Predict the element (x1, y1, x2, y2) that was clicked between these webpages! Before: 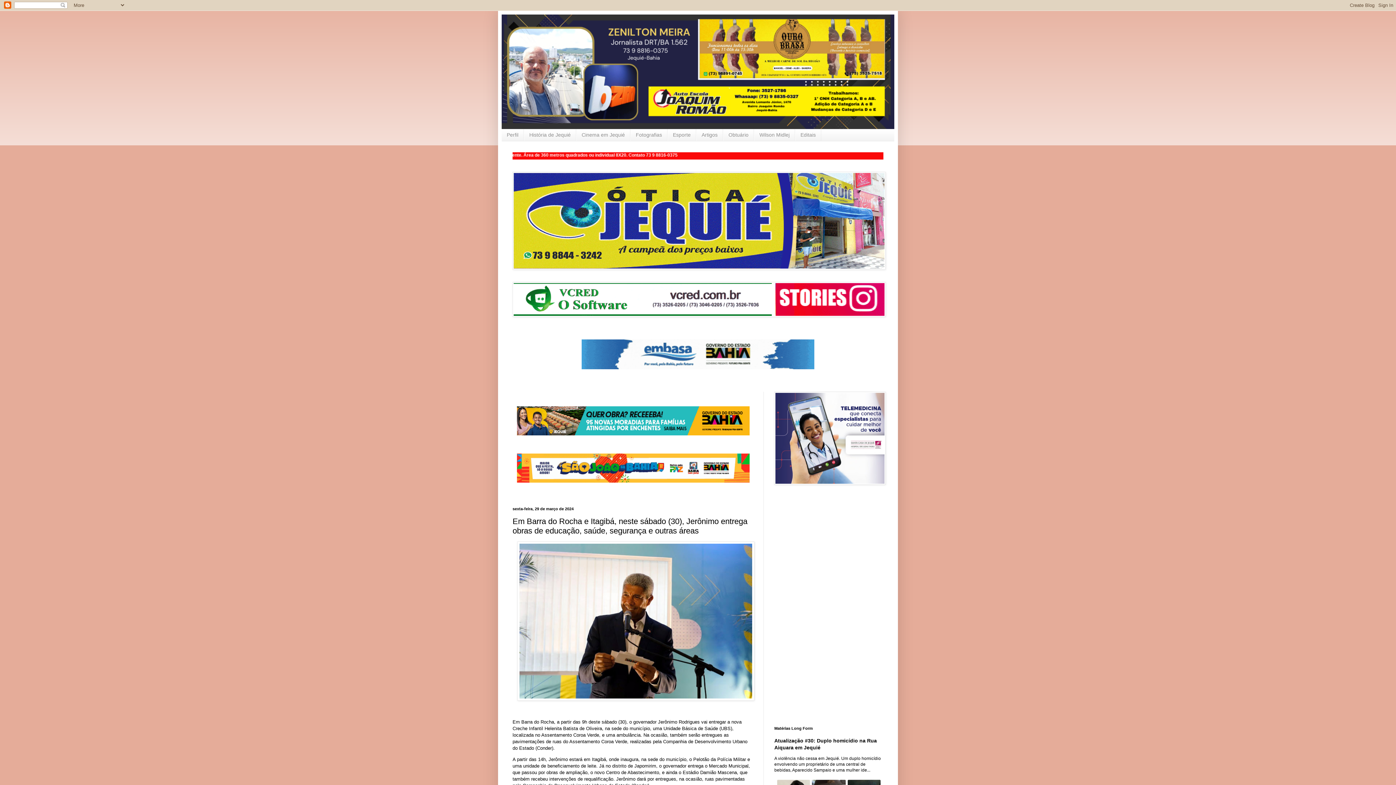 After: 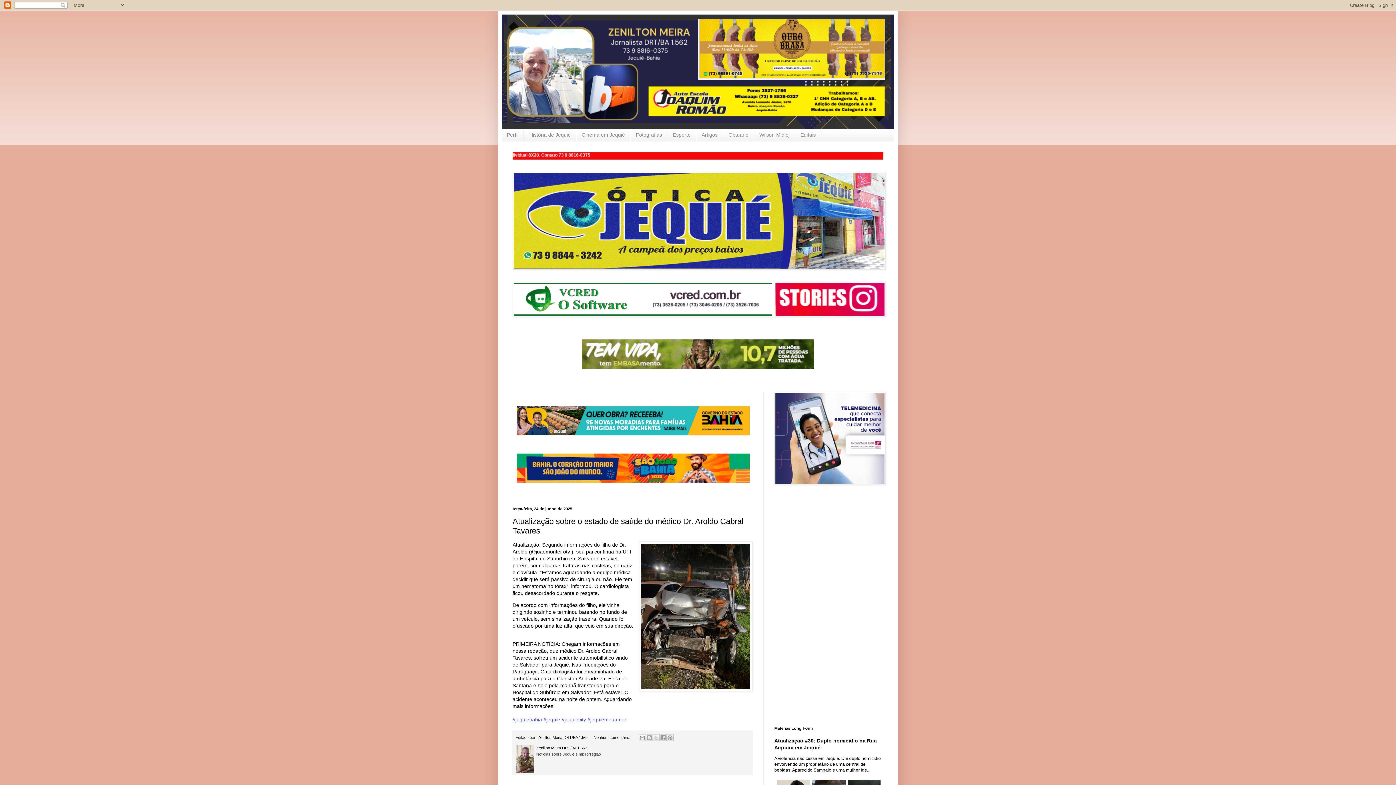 Action: bbox: (501, 14, 894, 129)